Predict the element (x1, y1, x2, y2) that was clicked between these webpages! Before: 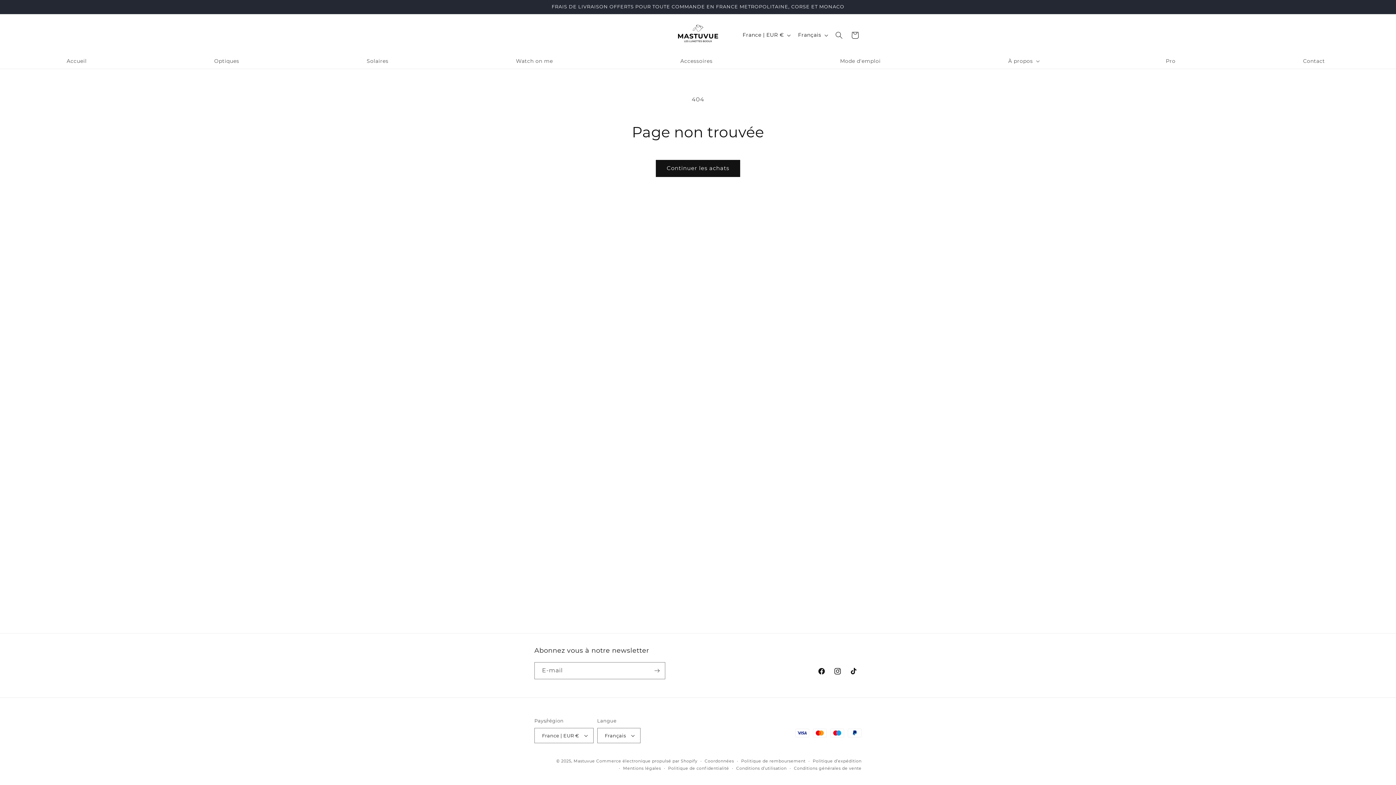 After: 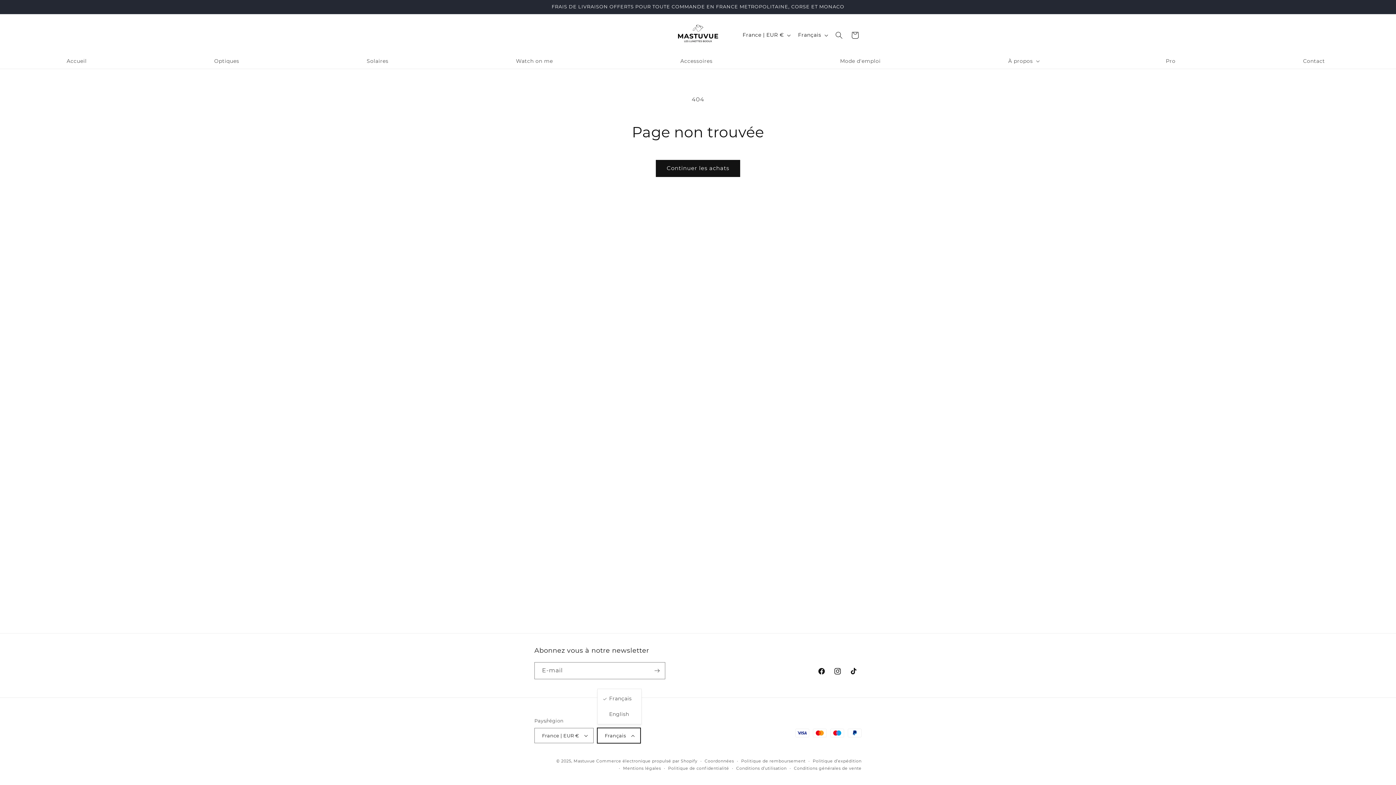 Action: bbox: (597, 728, 640, 743) label: Français